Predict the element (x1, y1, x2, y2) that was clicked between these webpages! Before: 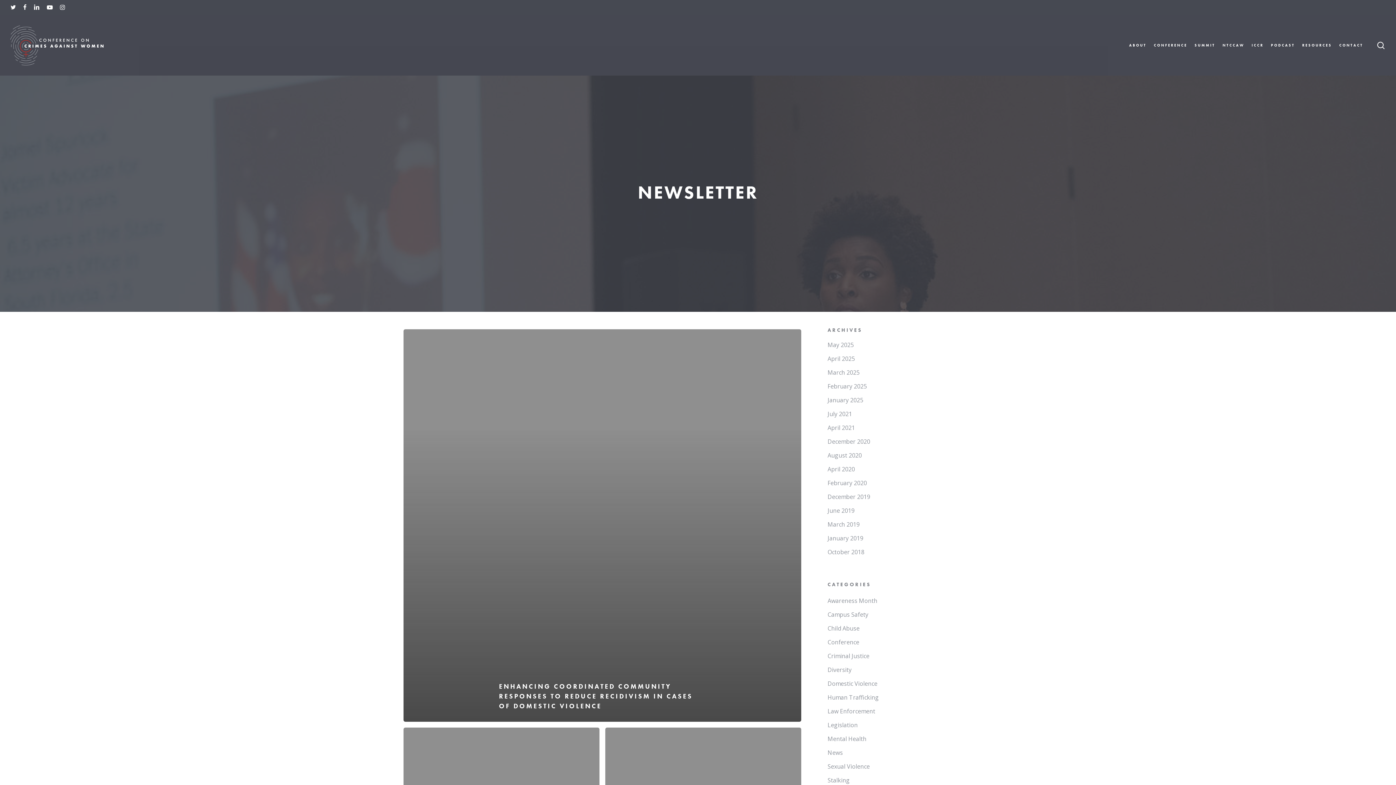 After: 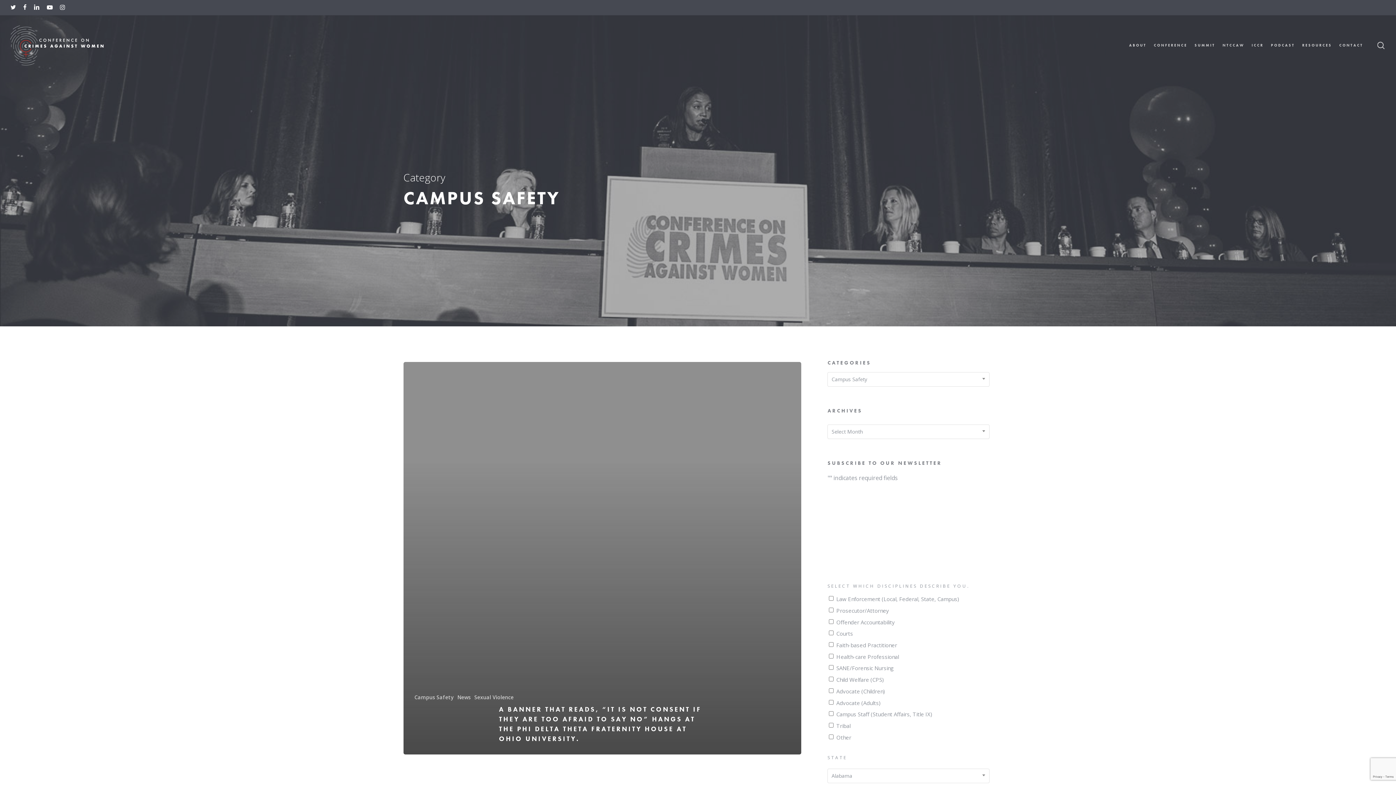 Action: bbox: (827, 609, 989, 620) label: Campus Safety